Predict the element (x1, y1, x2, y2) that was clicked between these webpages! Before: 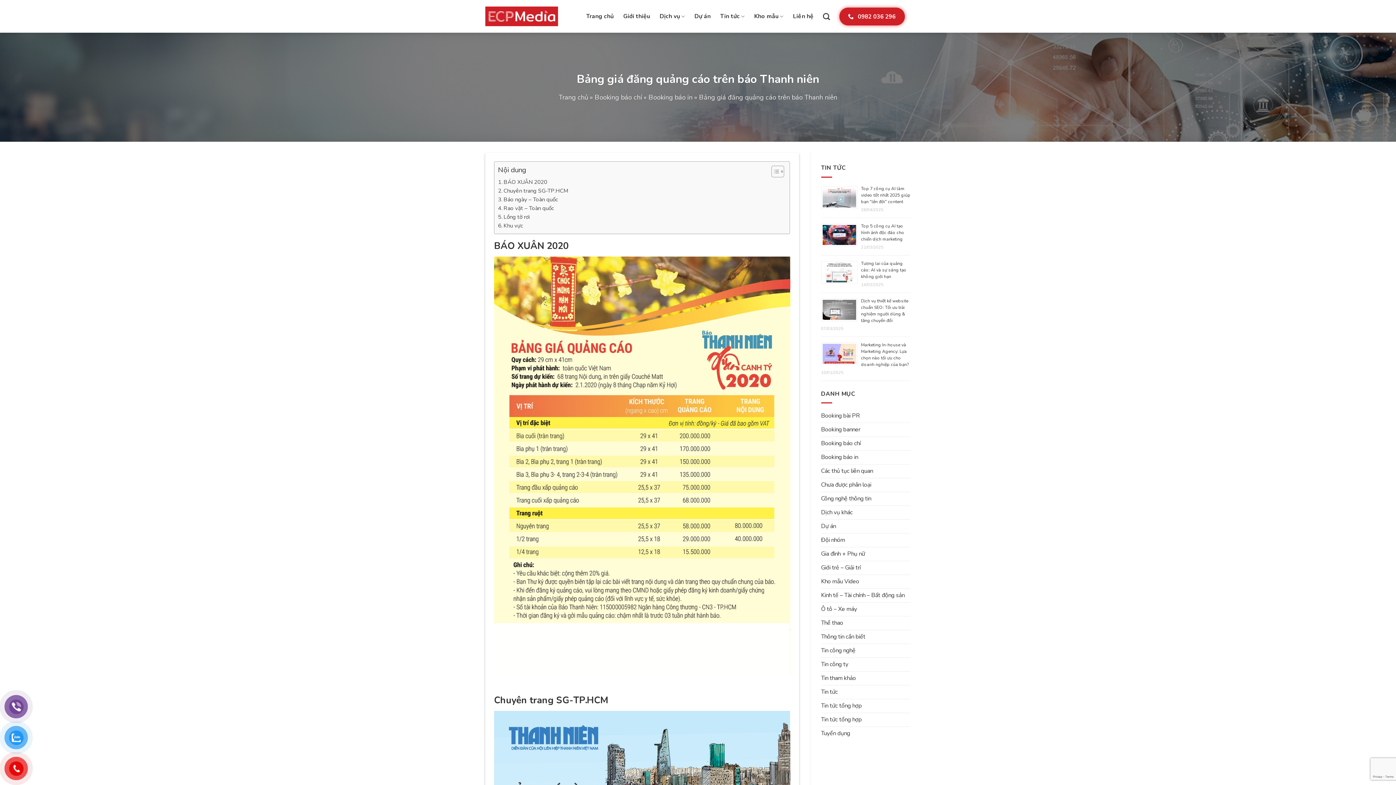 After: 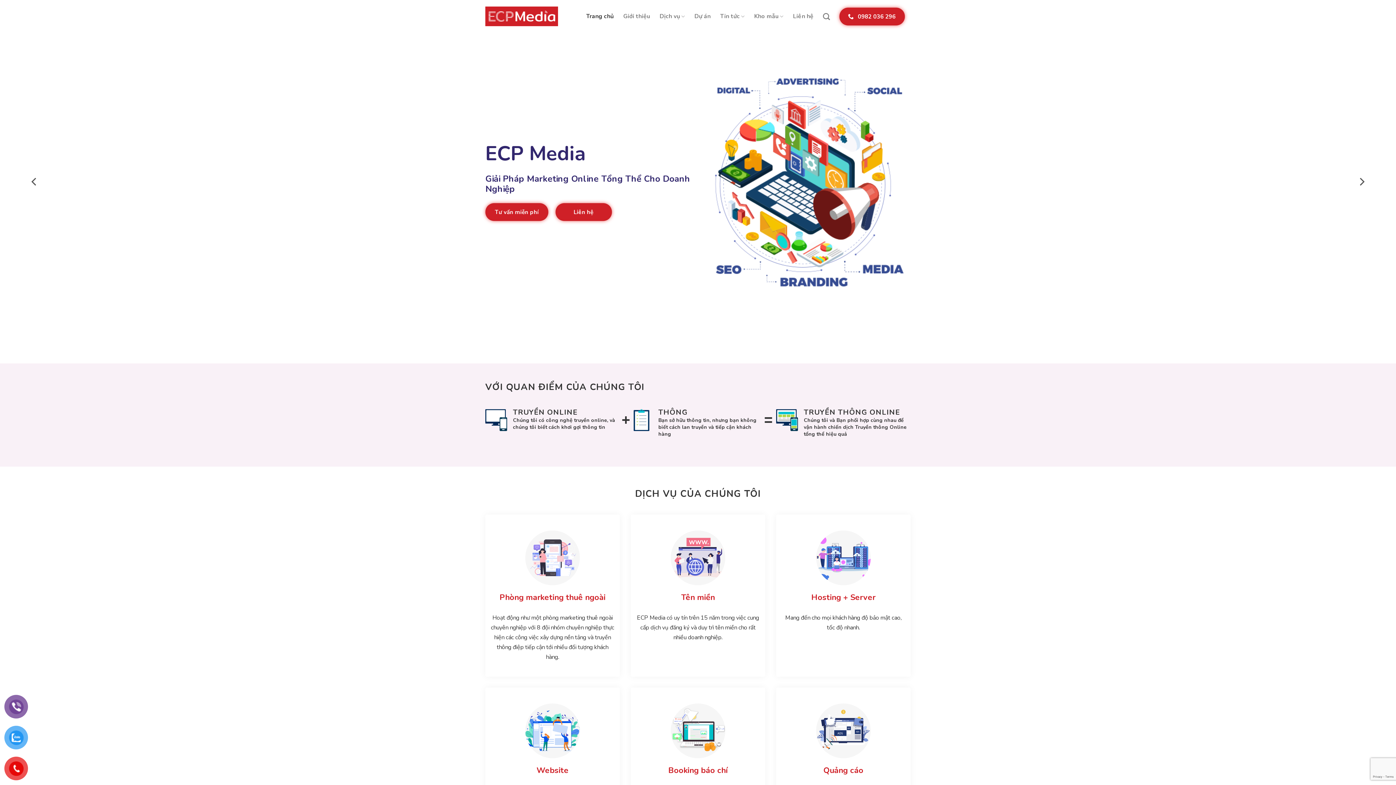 Action: bbox: (586, 9, 613, 22) label: Trang chủ